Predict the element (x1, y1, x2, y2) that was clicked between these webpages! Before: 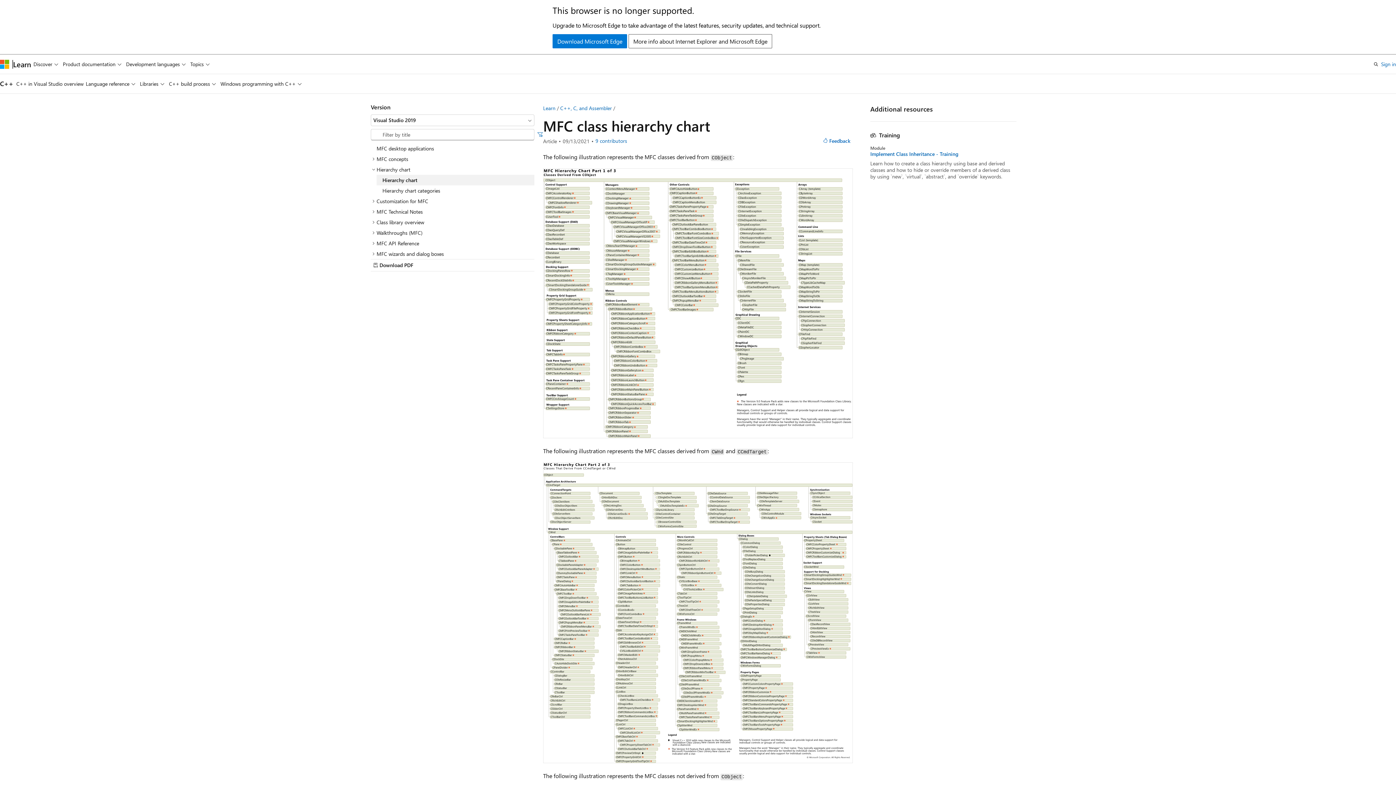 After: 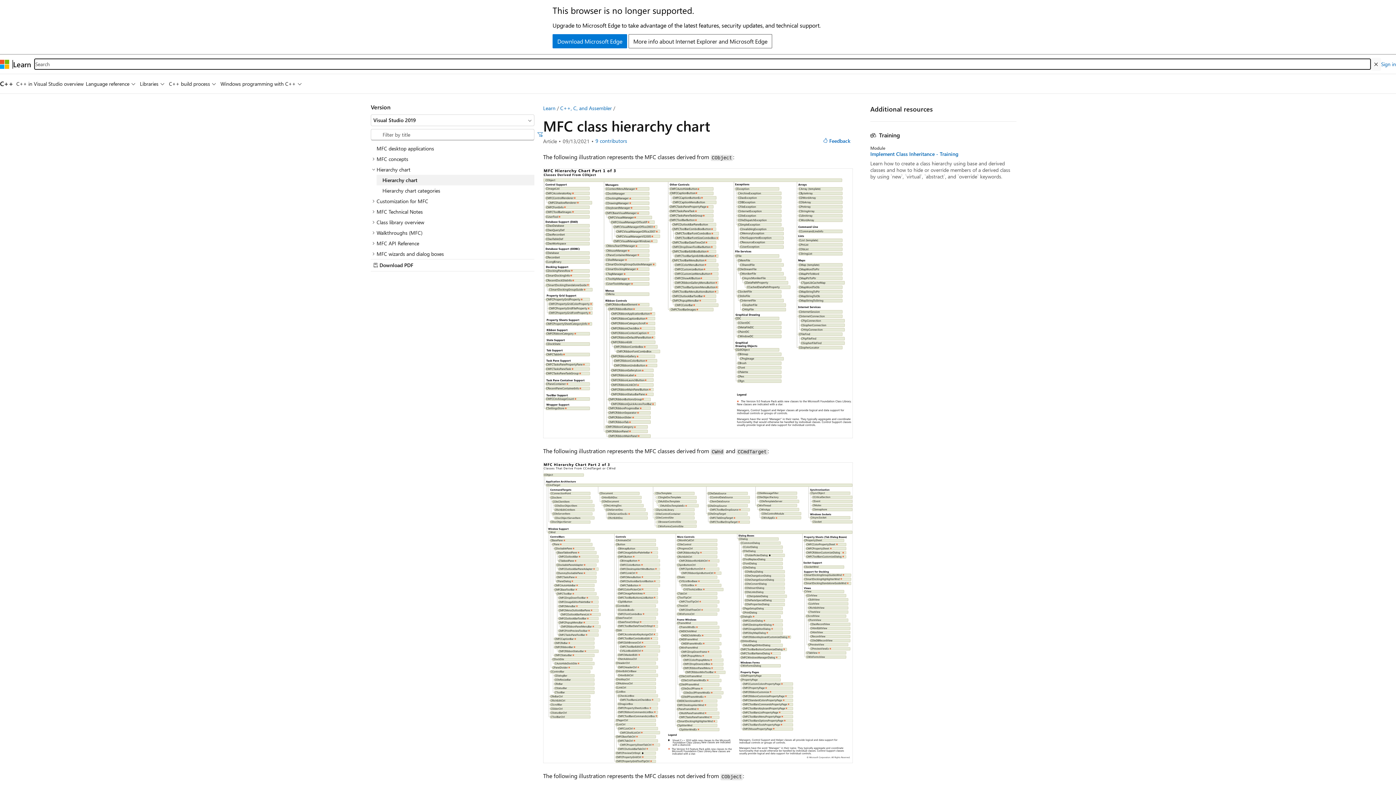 Action: bbox: (1371, 57, 1381, 70) label: Open search